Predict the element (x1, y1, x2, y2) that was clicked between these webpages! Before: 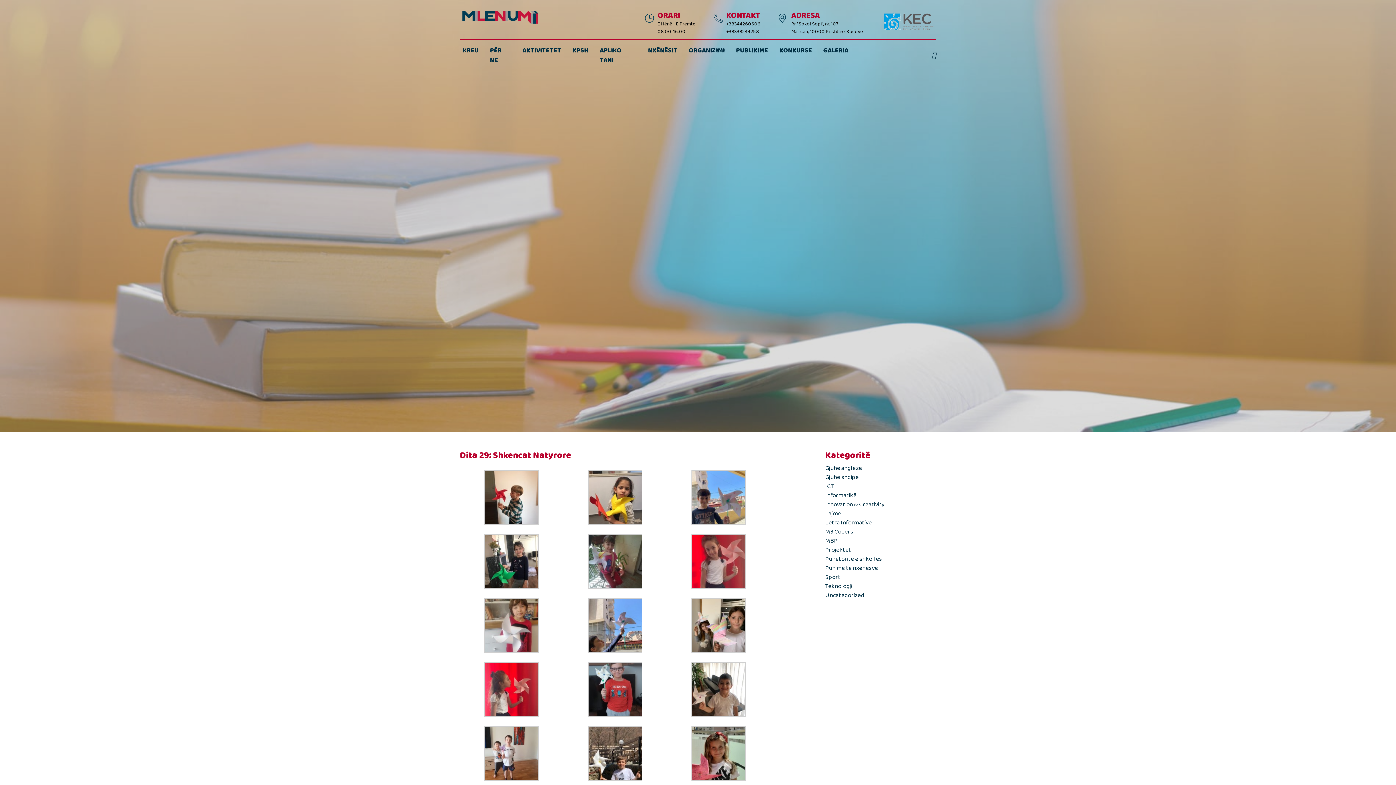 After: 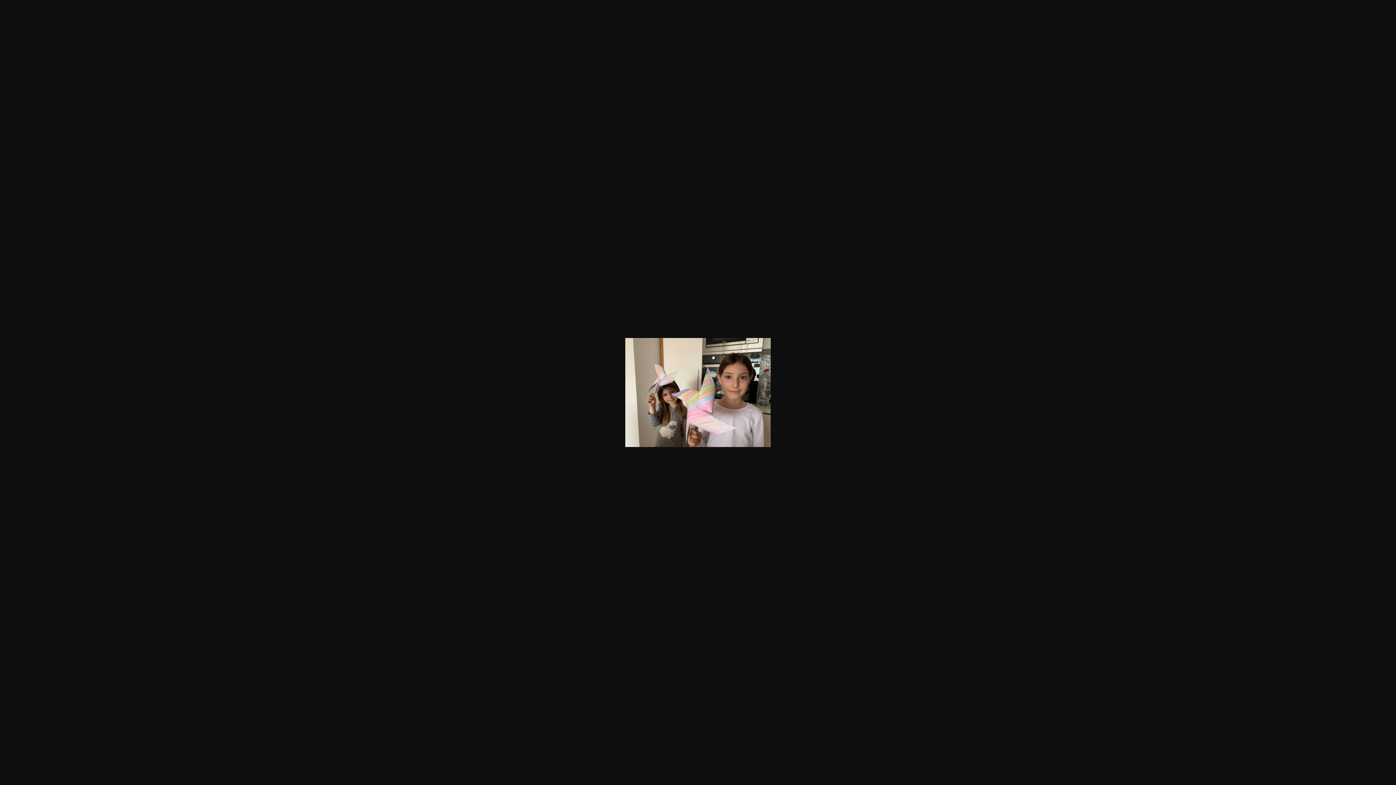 Action: bbox: (691, 620, 746, 630)